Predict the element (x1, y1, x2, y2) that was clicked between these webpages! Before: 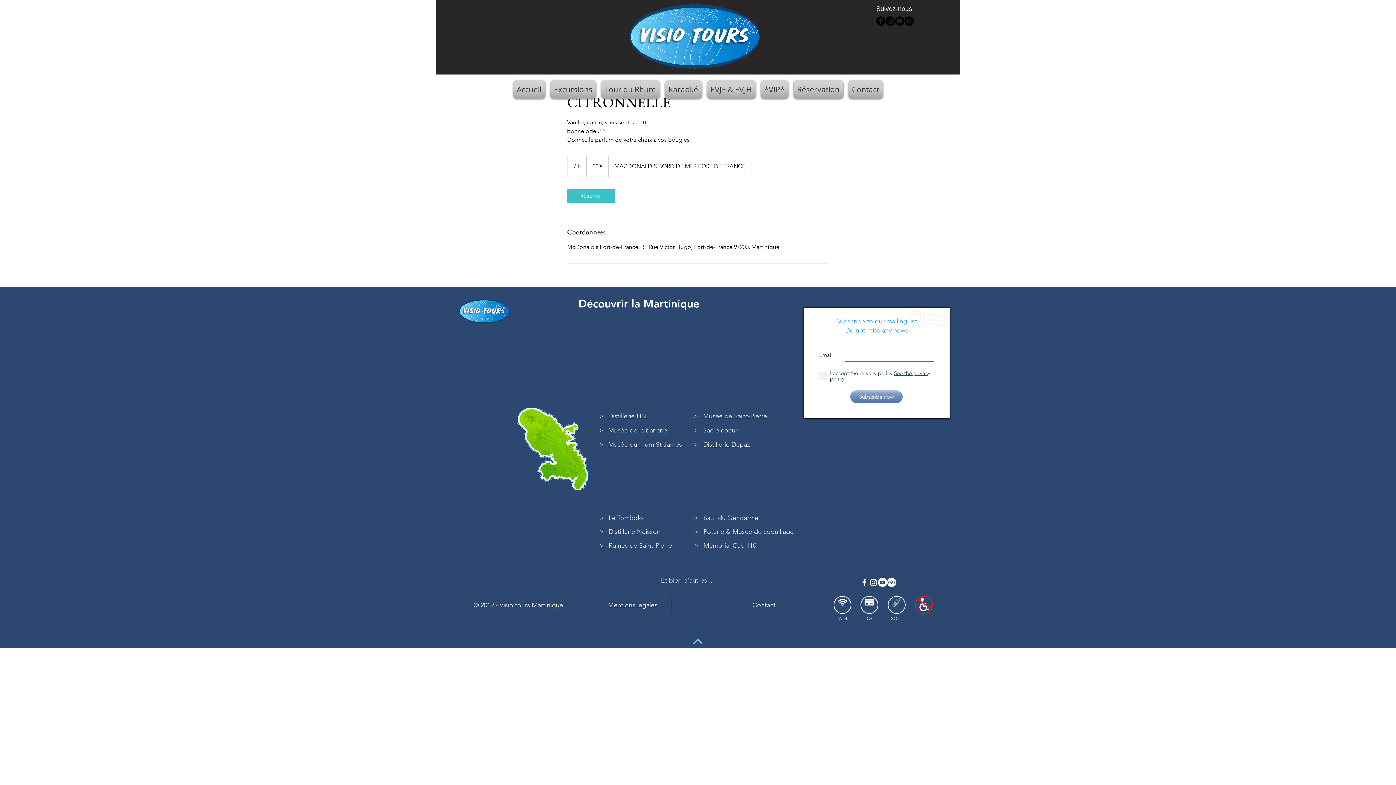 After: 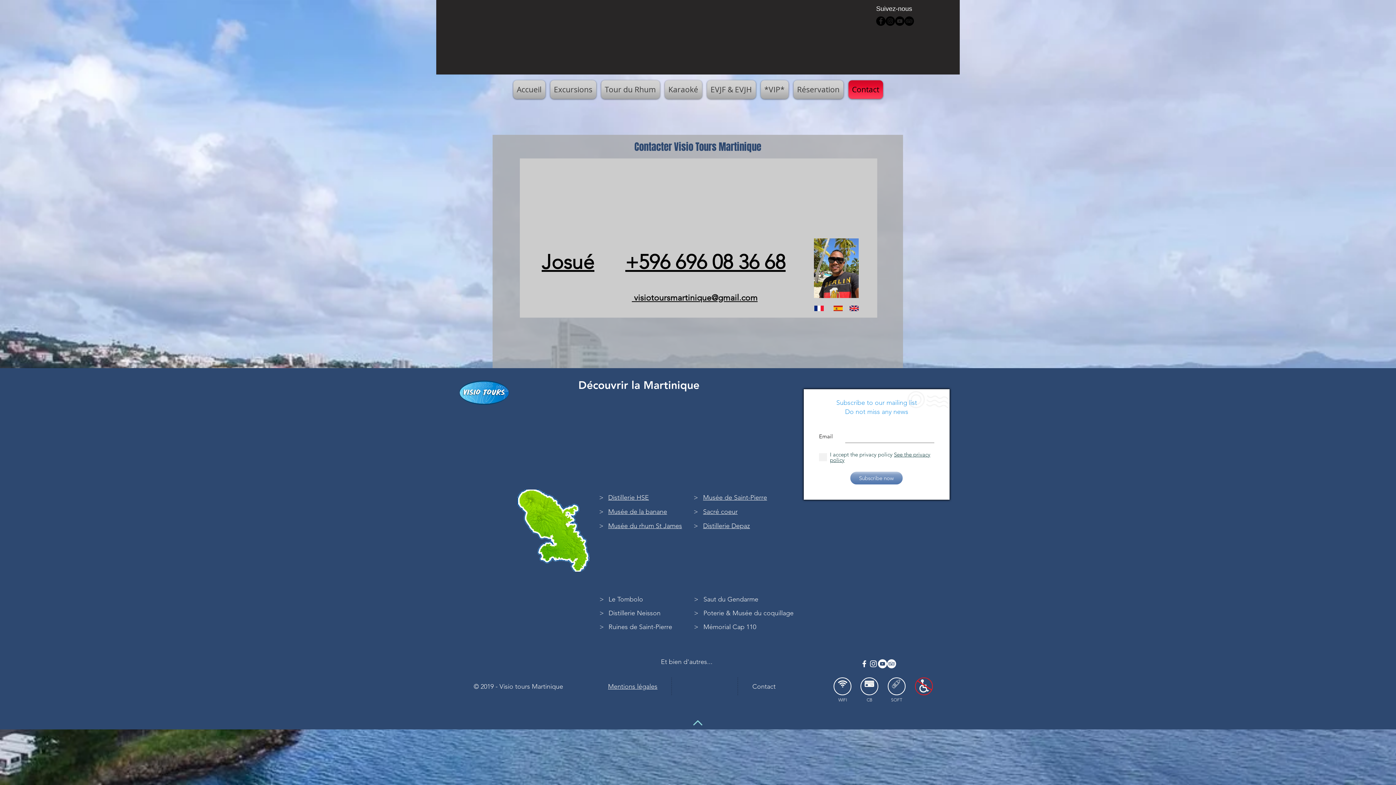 Action: bbox: (752, 601, 775, 609) label: Contact